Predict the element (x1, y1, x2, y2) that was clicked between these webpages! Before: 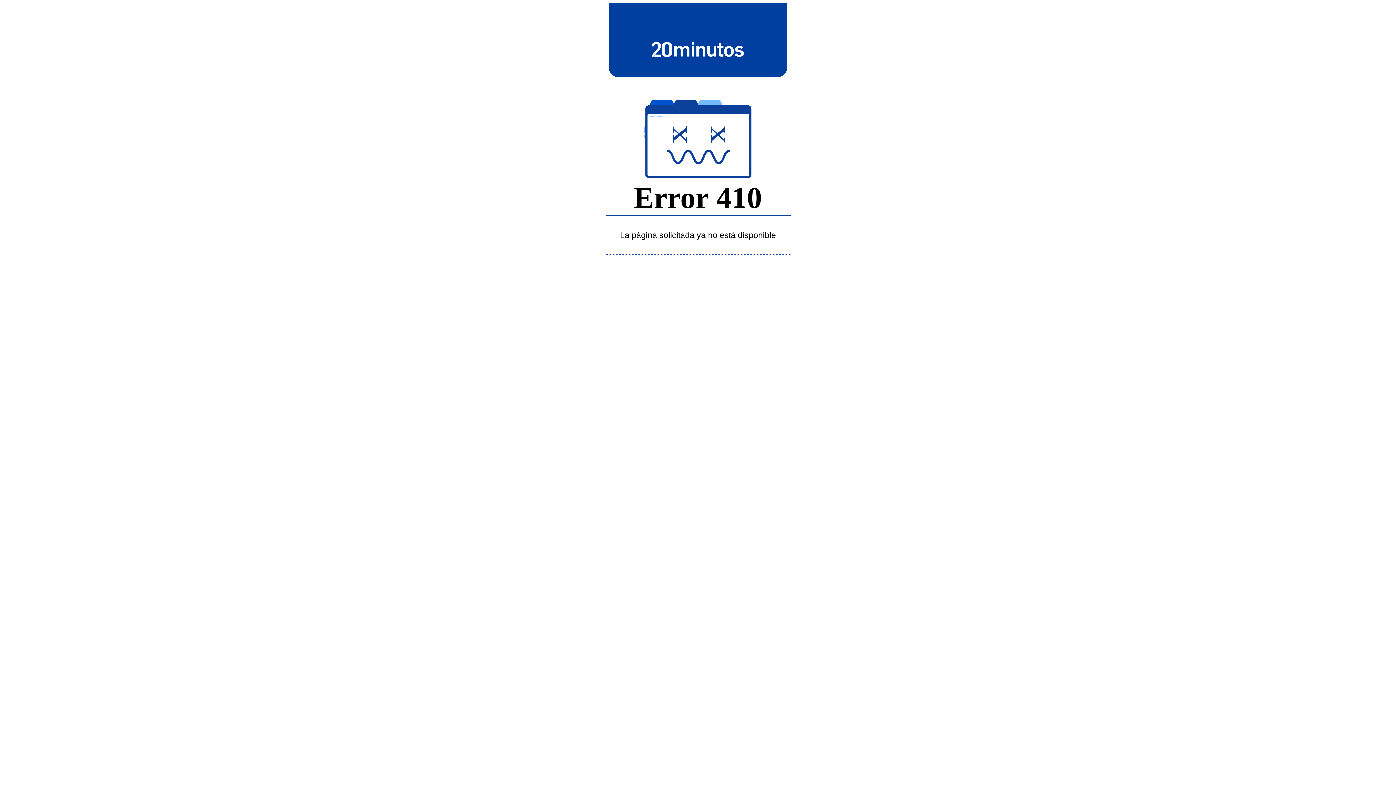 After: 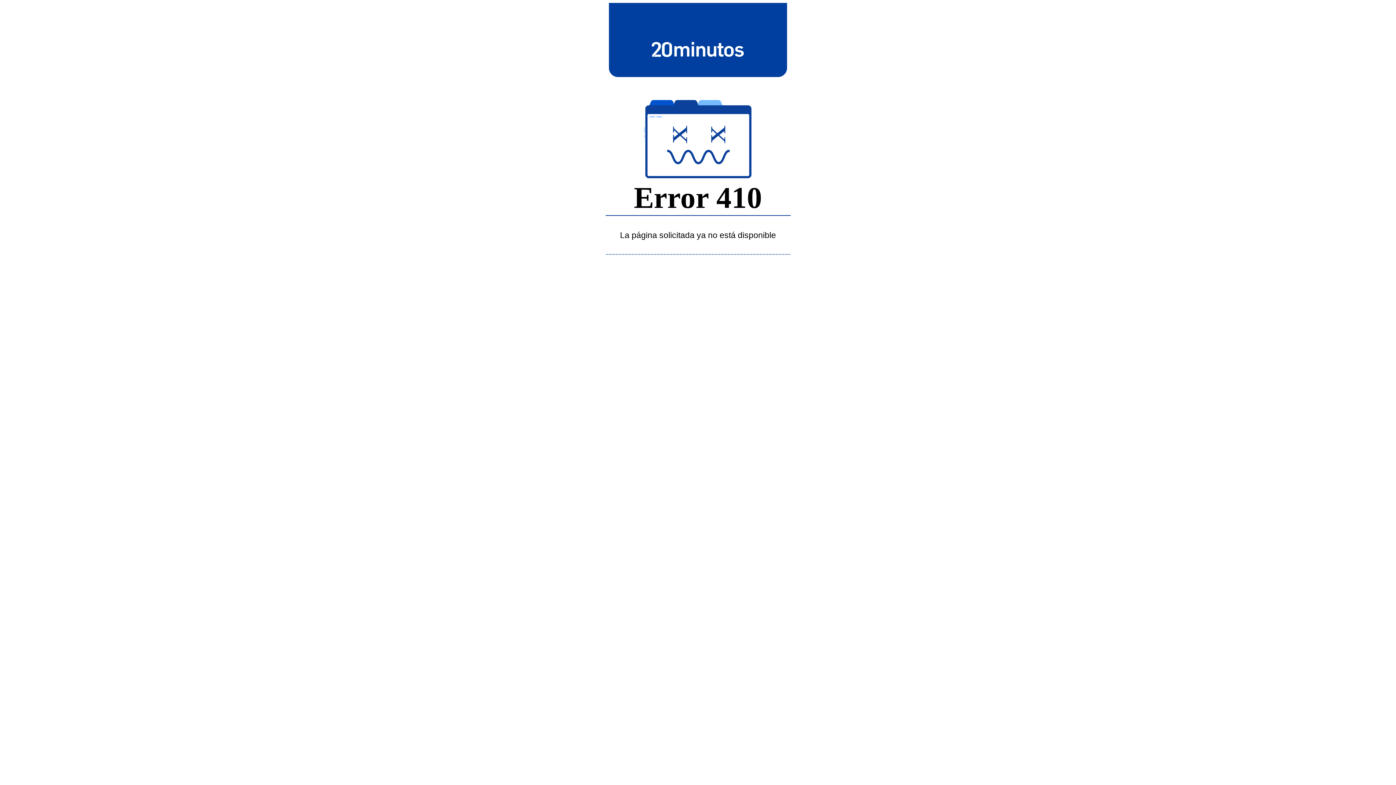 Action: bbox: (643, 39, 752, 58)